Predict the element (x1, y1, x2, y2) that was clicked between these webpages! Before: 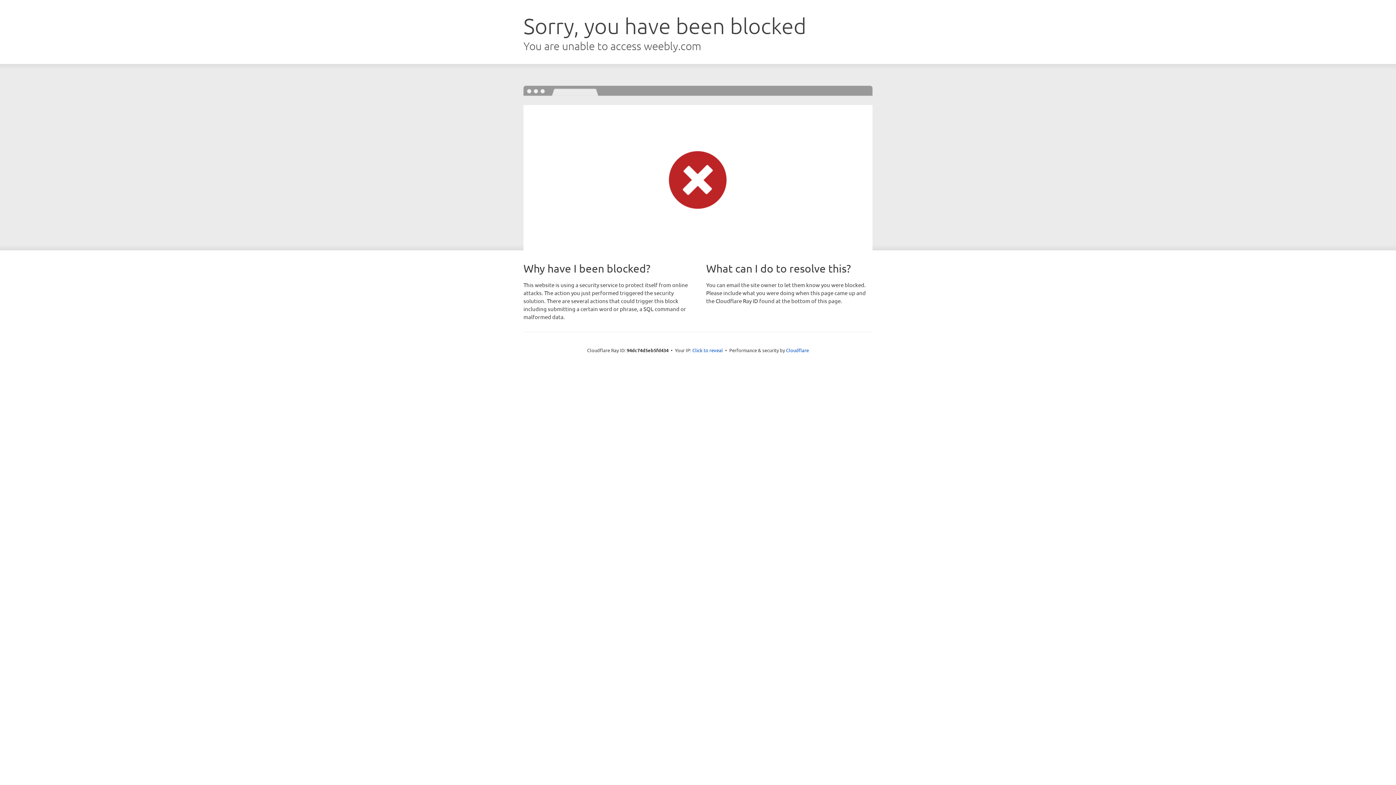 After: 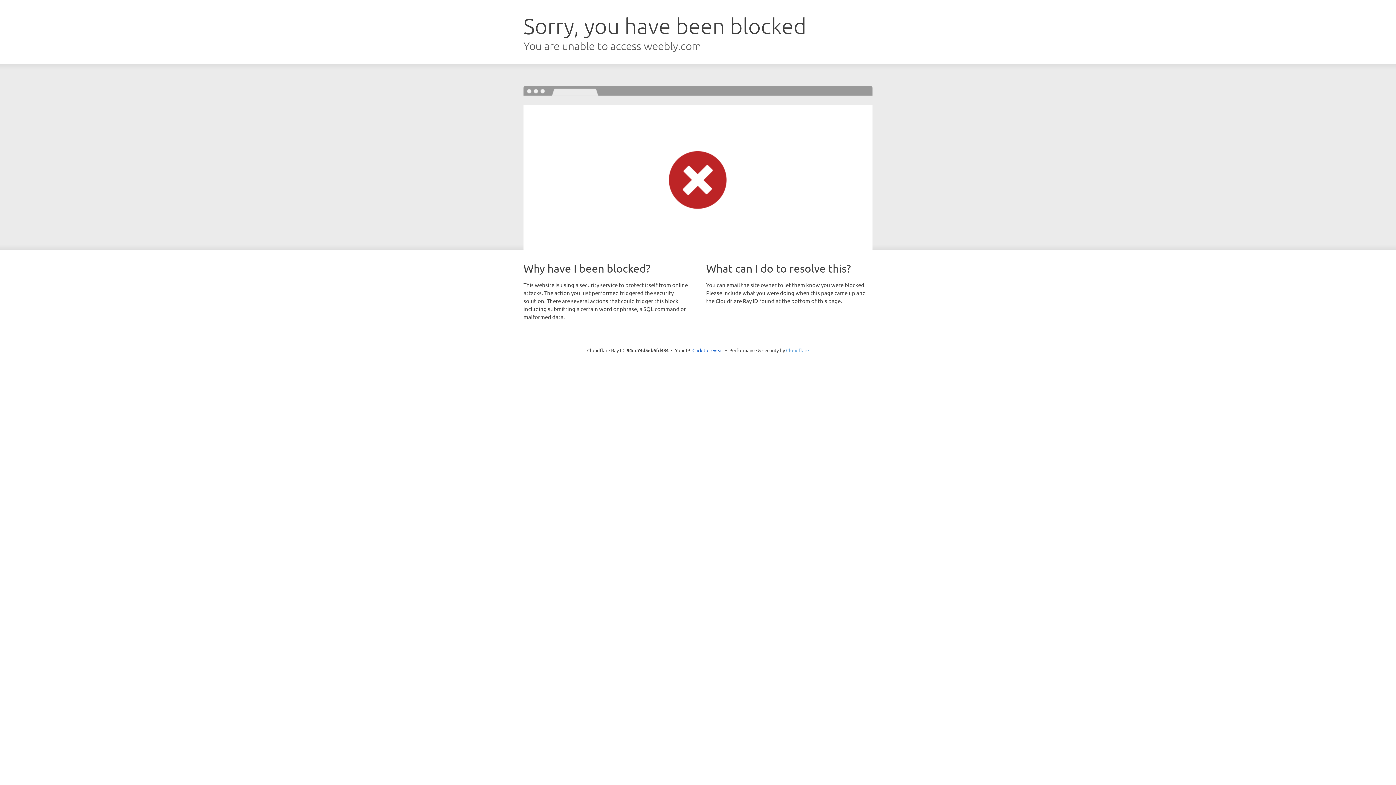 Action: label: Cloudflare bbox: (786, 347, 809, 353)